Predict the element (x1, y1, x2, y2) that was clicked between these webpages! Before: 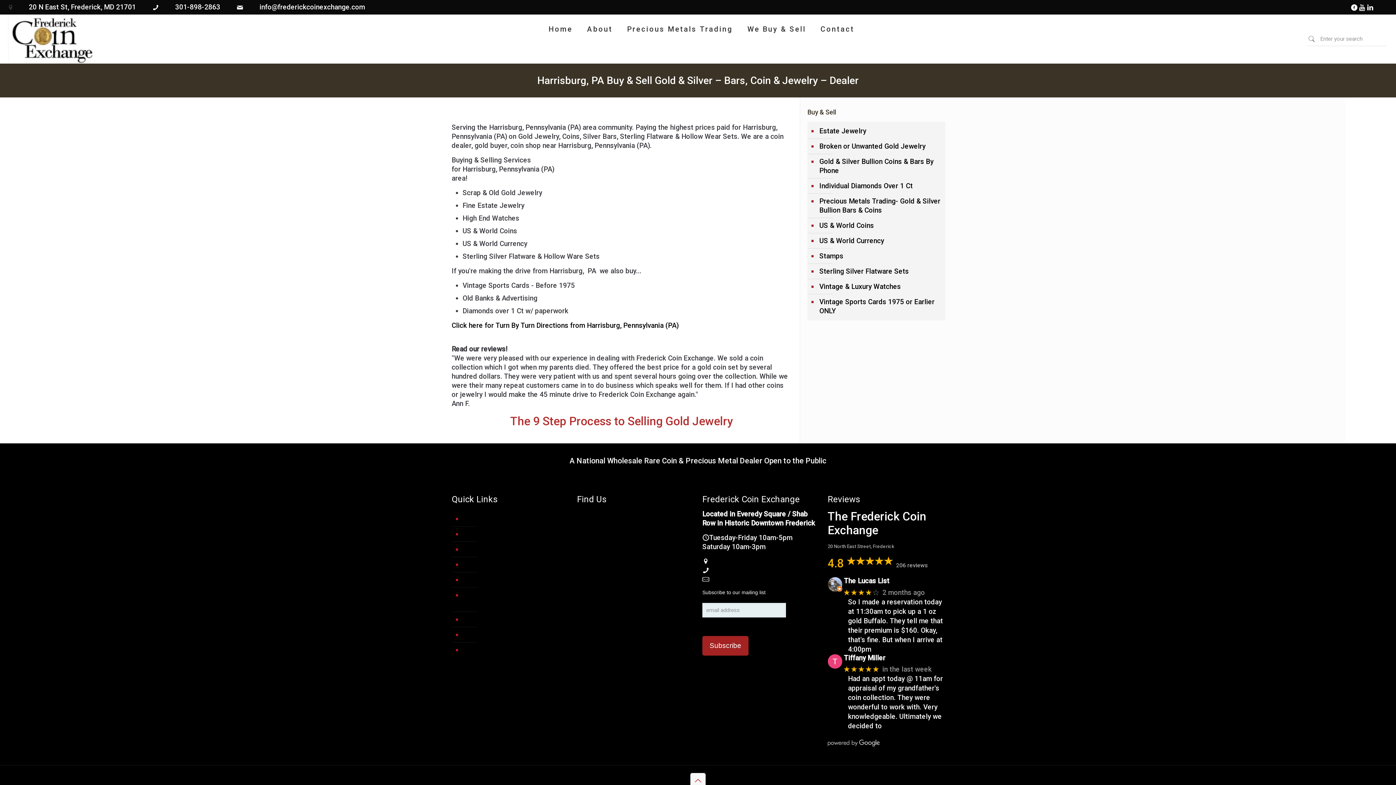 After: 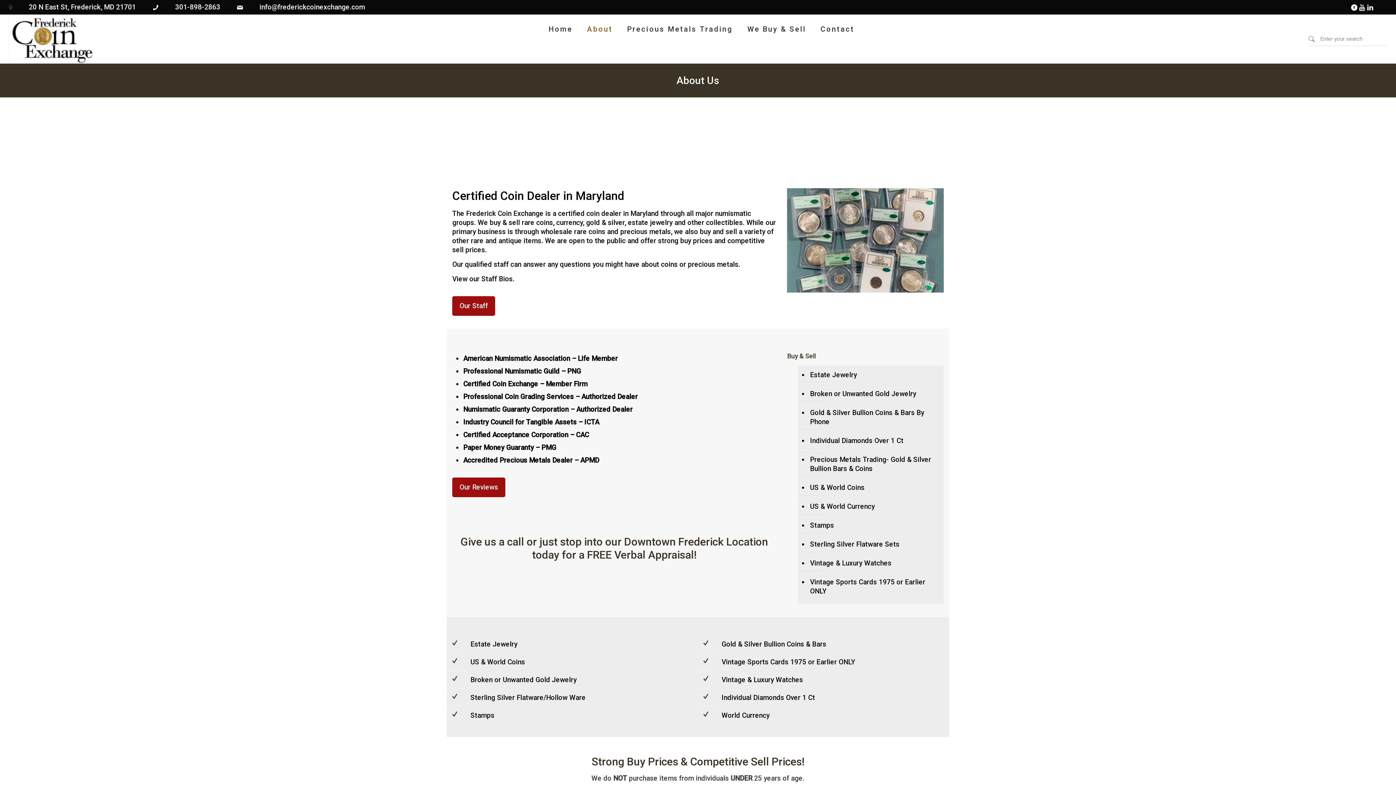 Action: label: About bbox: (580, 14, 620, 43)